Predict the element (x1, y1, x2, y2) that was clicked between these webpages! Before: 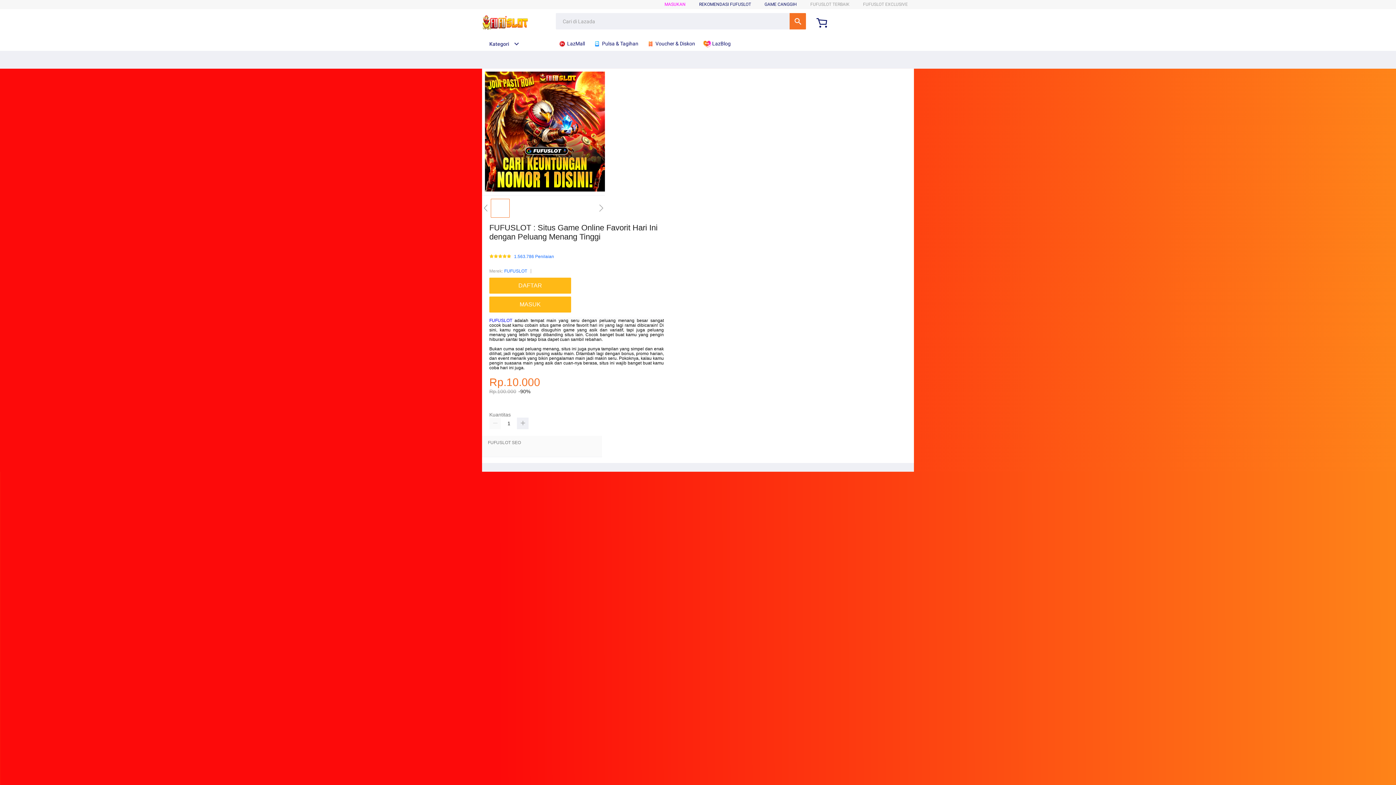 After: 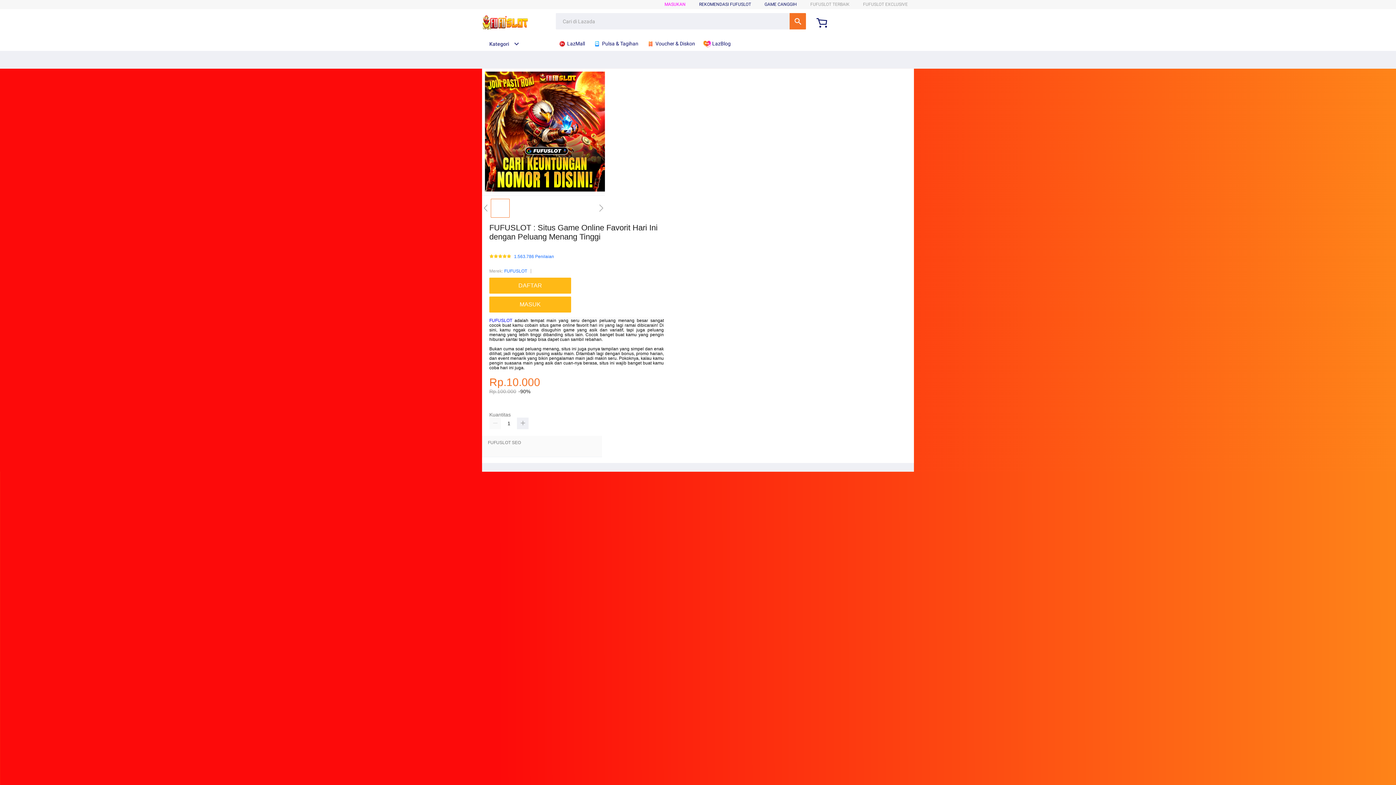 Action: bbox: (482, 41, 519, 46) label: Kategori